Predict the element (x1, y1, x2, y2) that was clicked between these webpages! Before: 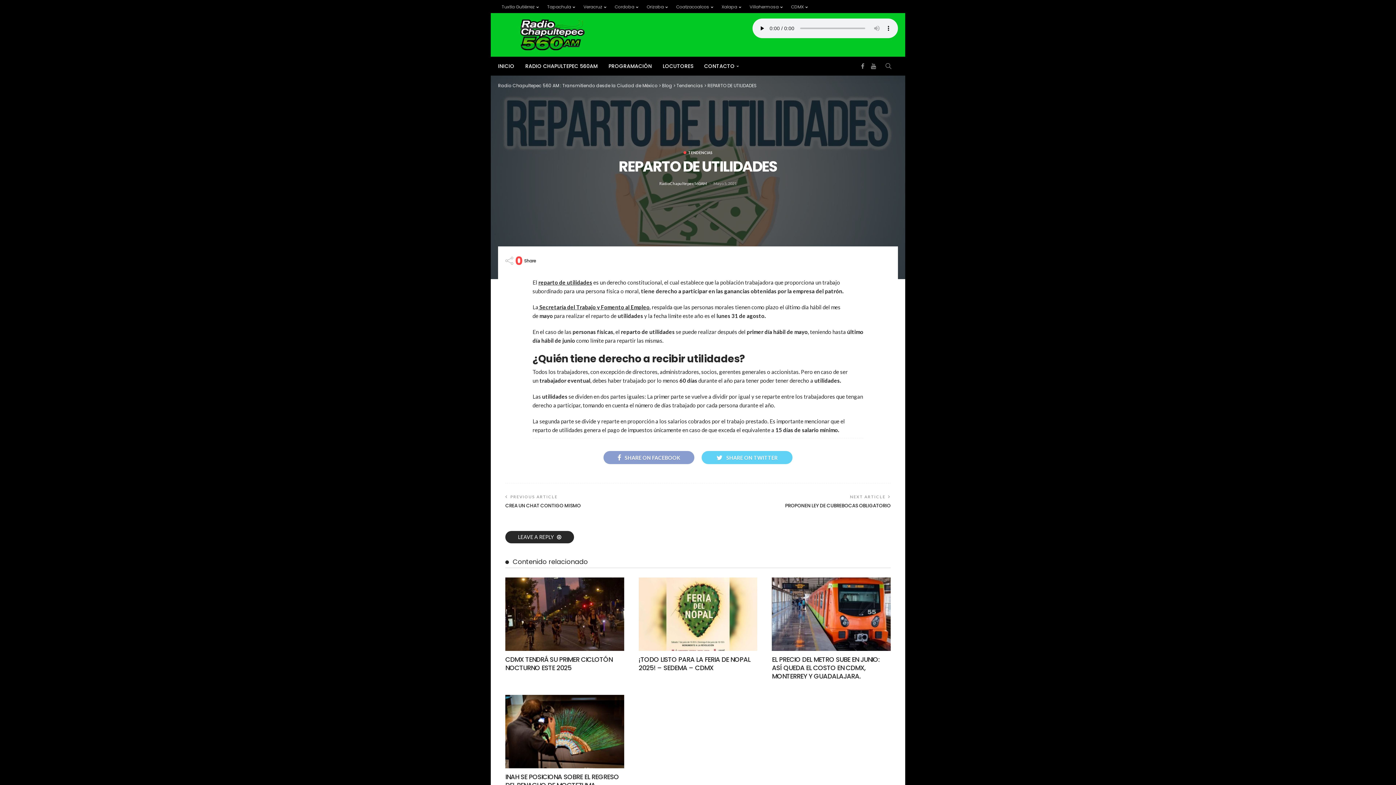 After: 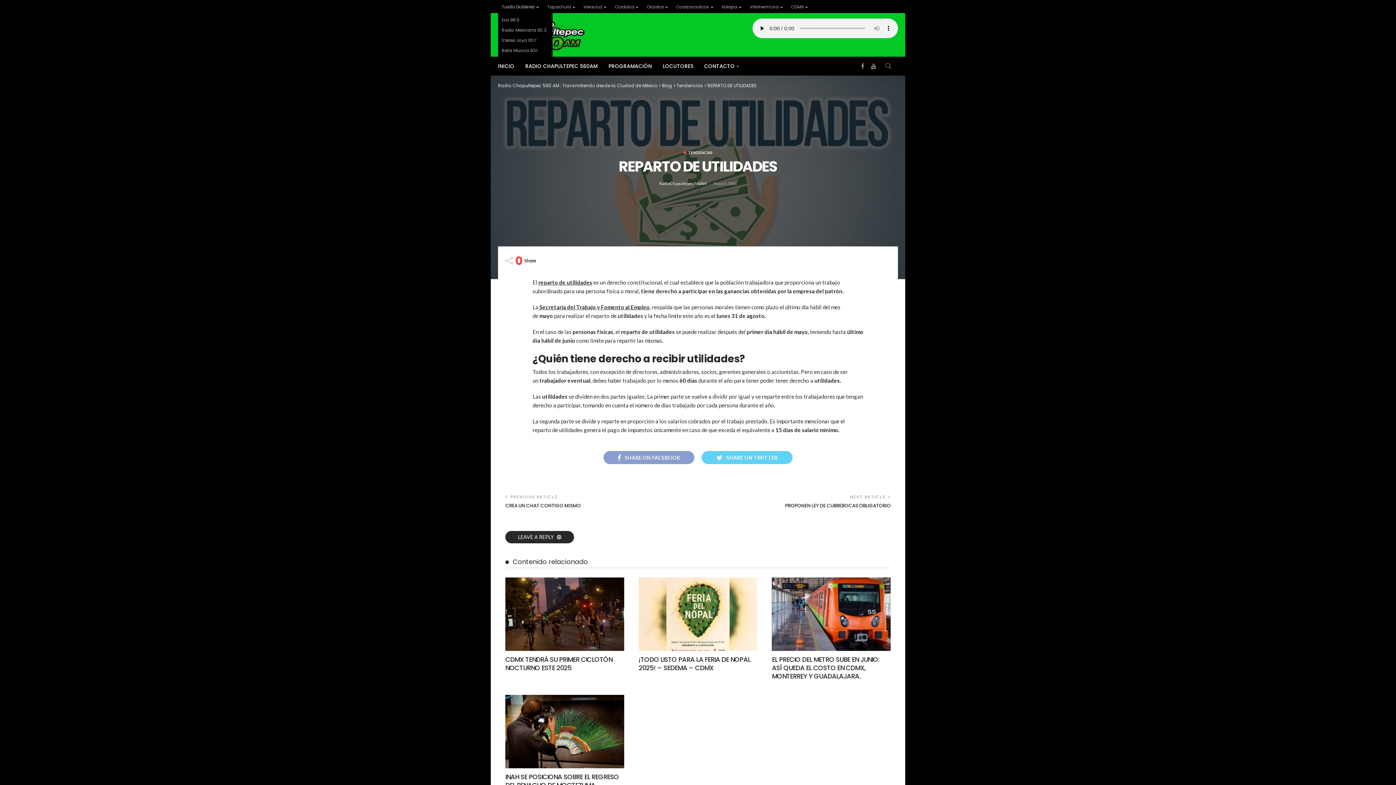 Action: label: Tuxtla Gutiérrez bbox: (498, 0, 542, 13)